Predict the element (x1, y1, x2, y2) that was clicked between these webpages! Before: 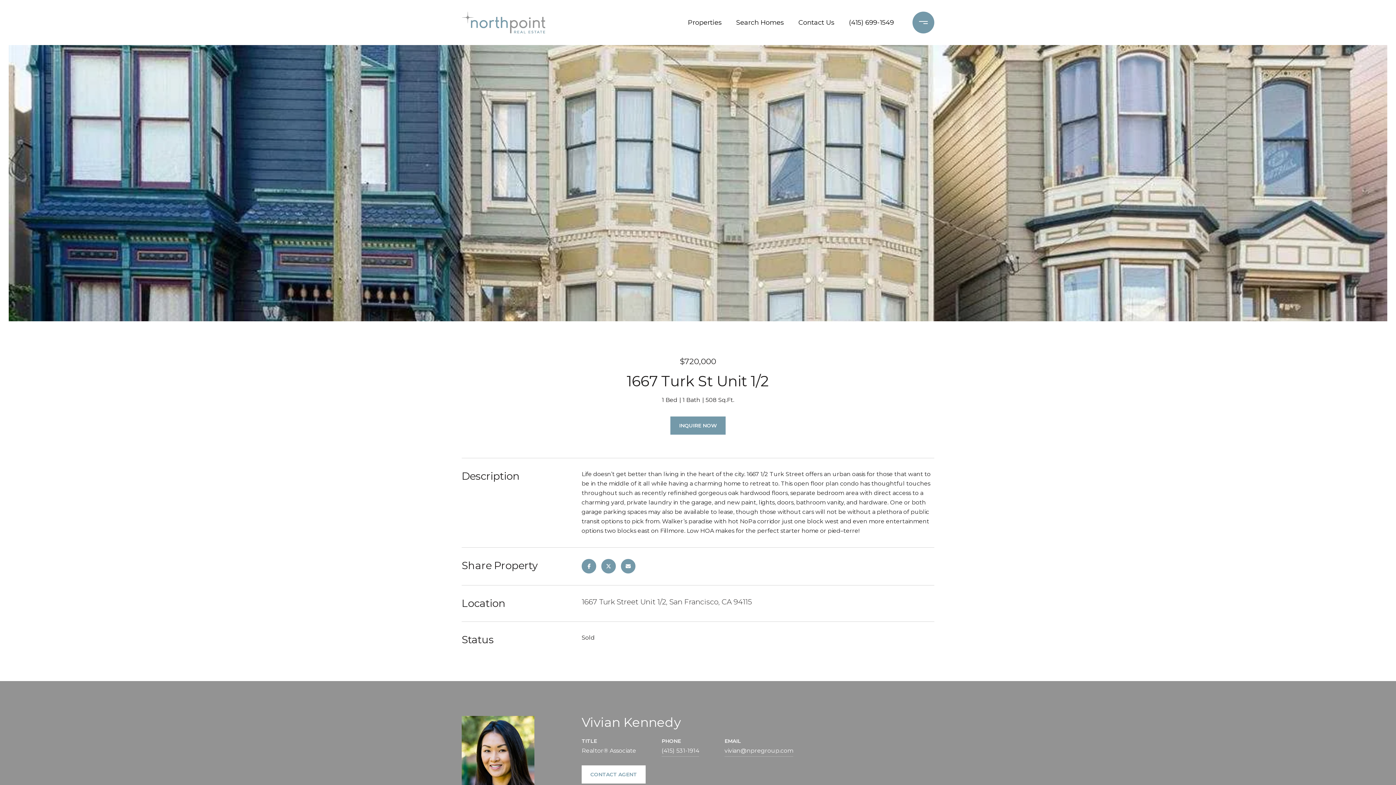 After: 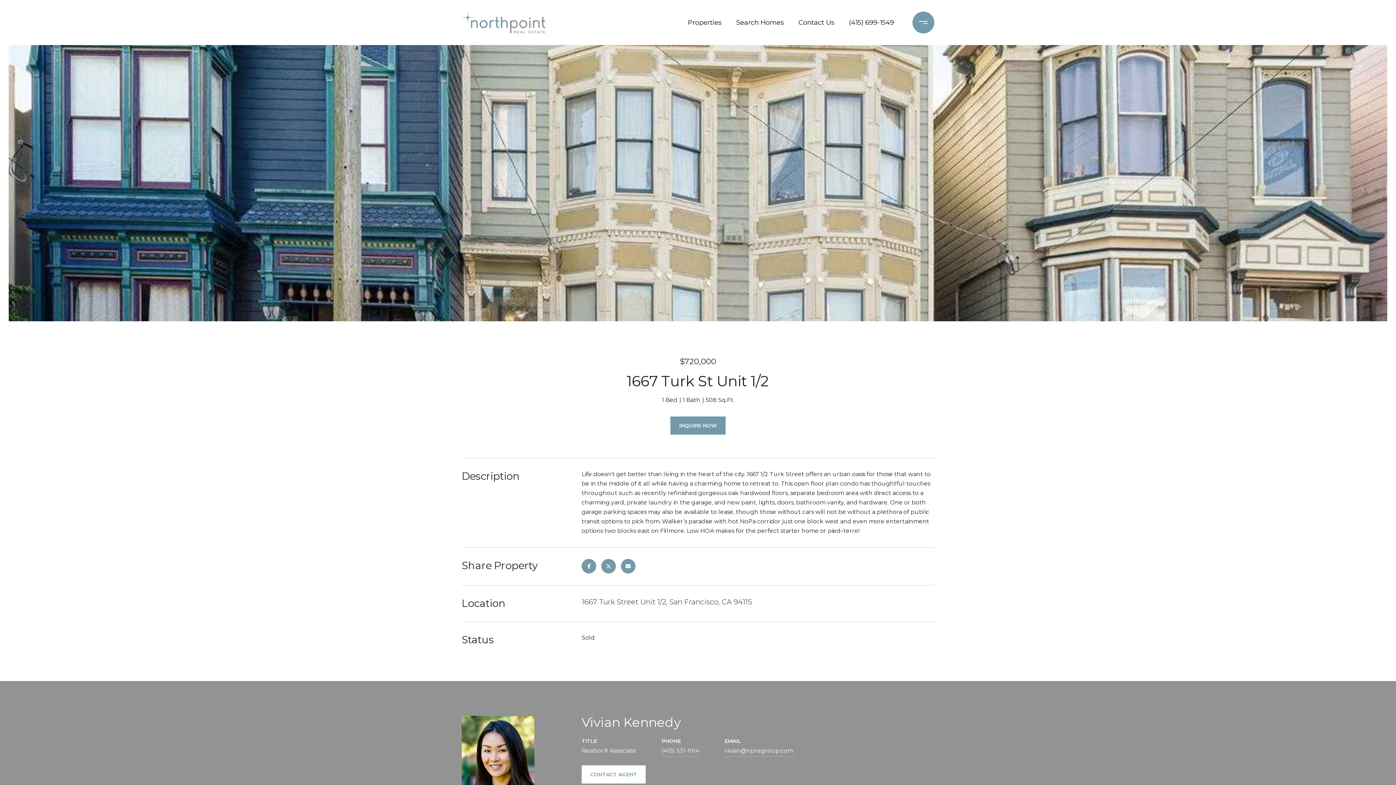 Action: label: (415) 699-1549 bbox: (845, 10, 897, 34)